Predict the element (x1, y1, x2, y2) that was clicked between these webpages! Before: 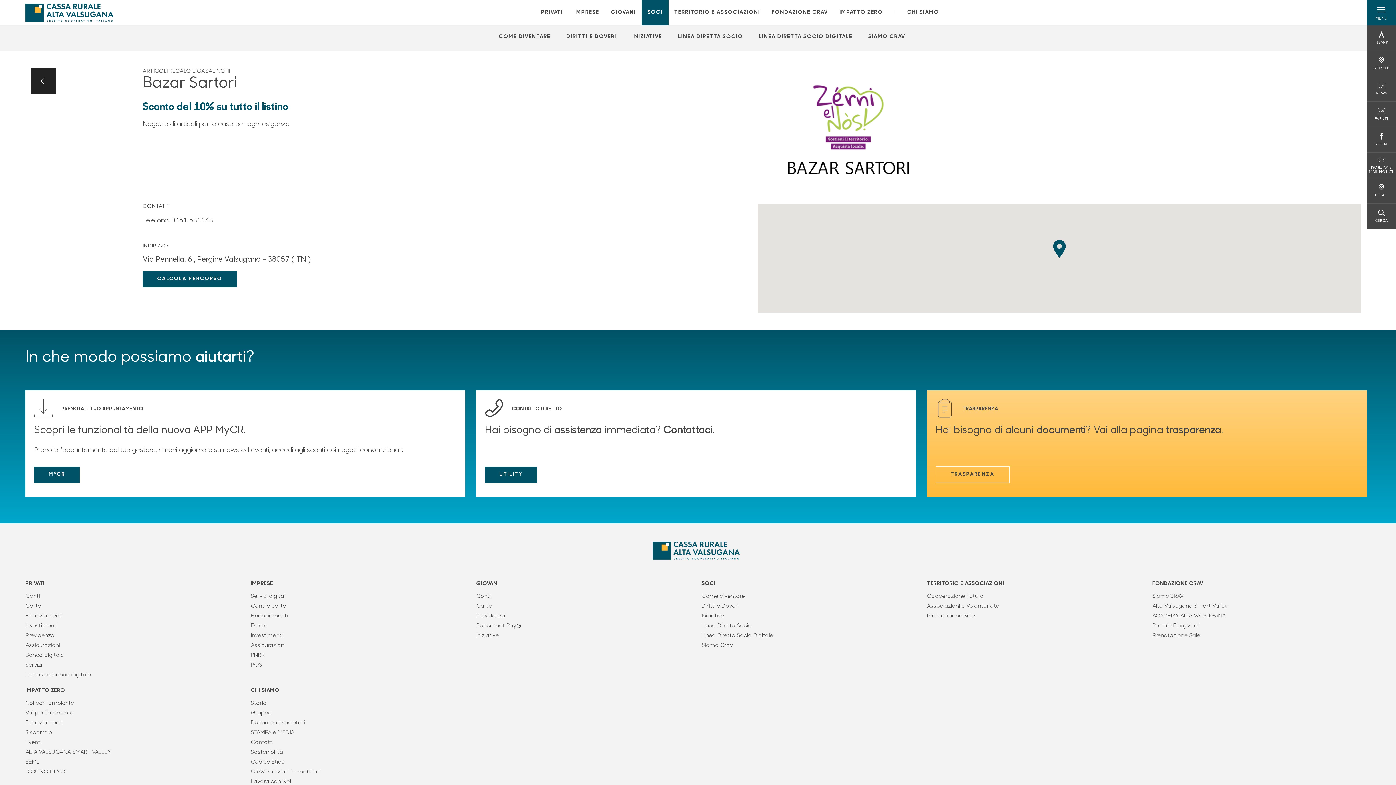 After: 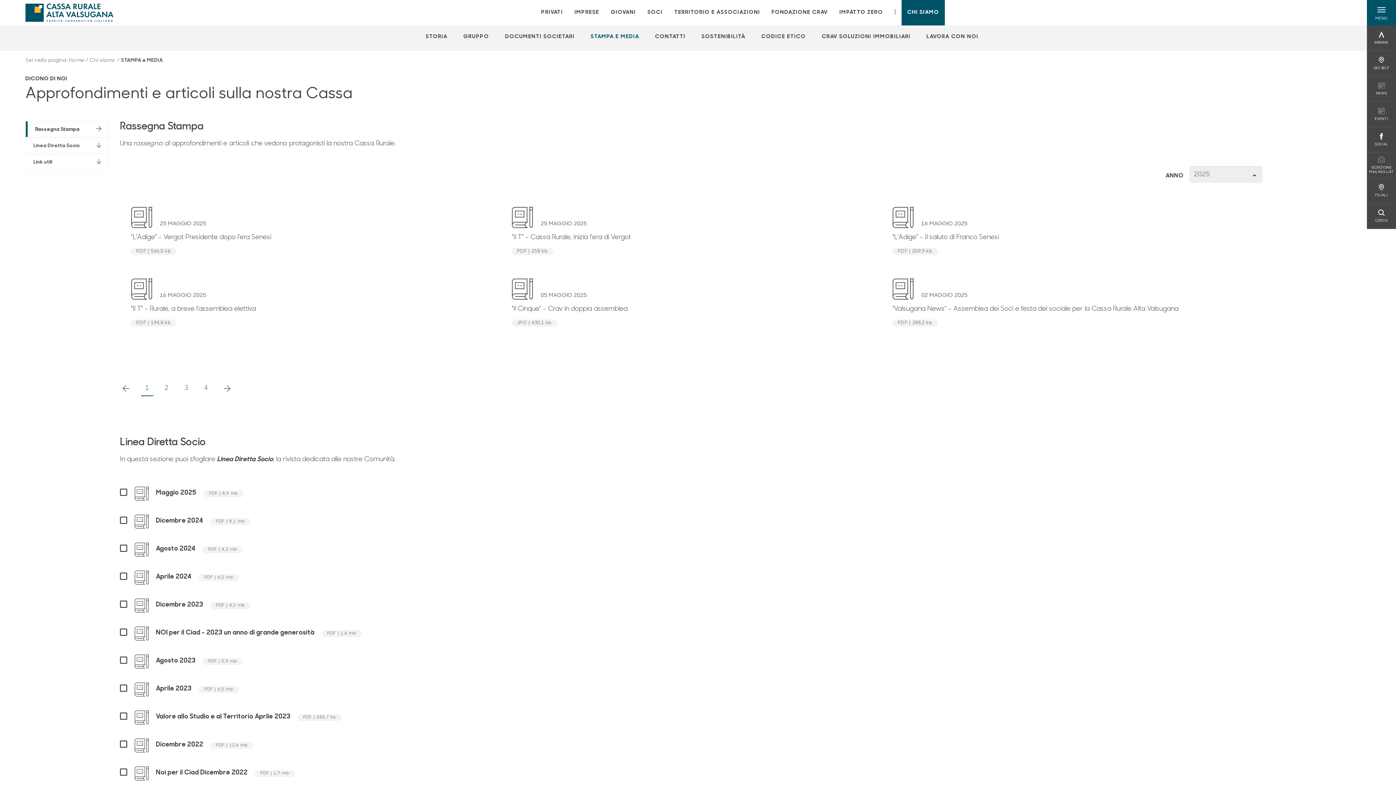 Action: bbox: (250, 729, 465, 737) label: STAMPA e MEDIA